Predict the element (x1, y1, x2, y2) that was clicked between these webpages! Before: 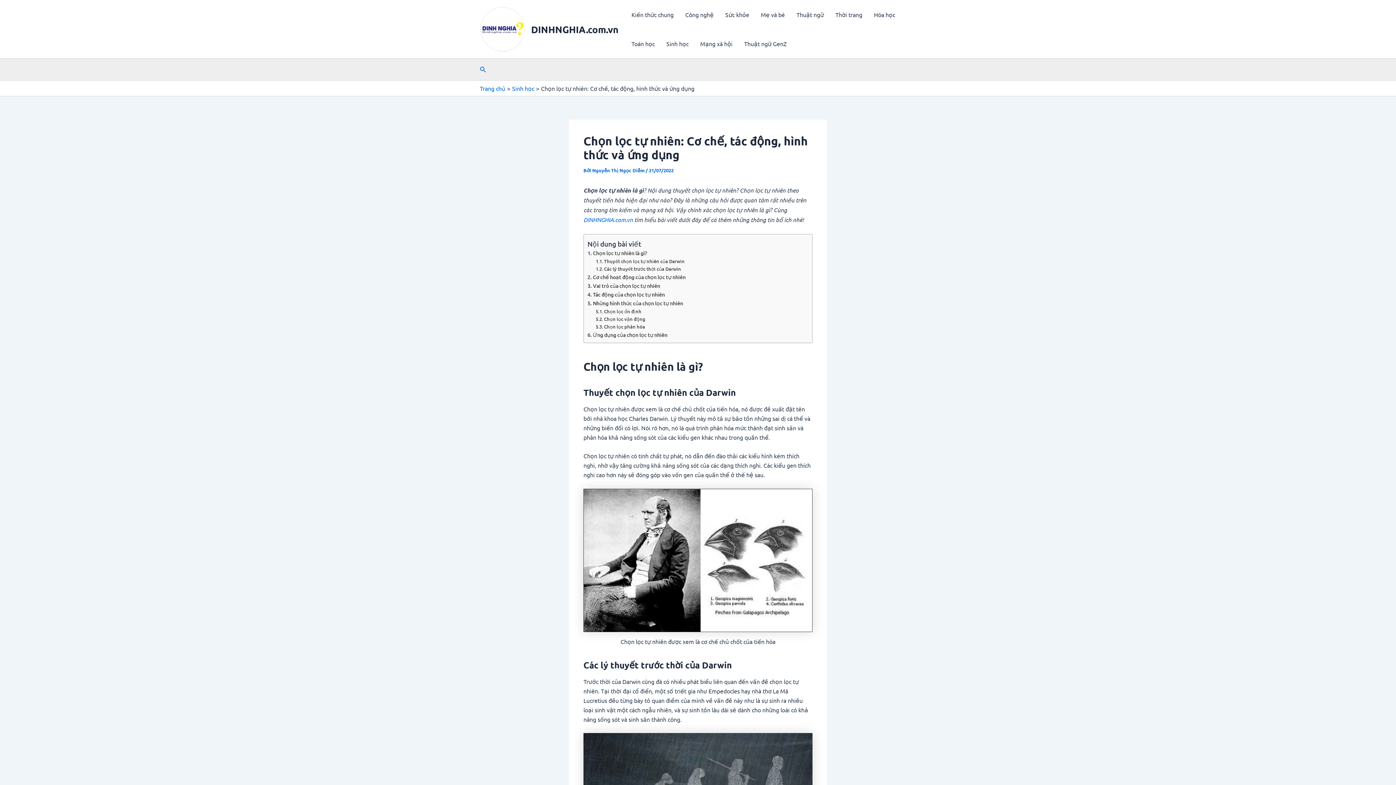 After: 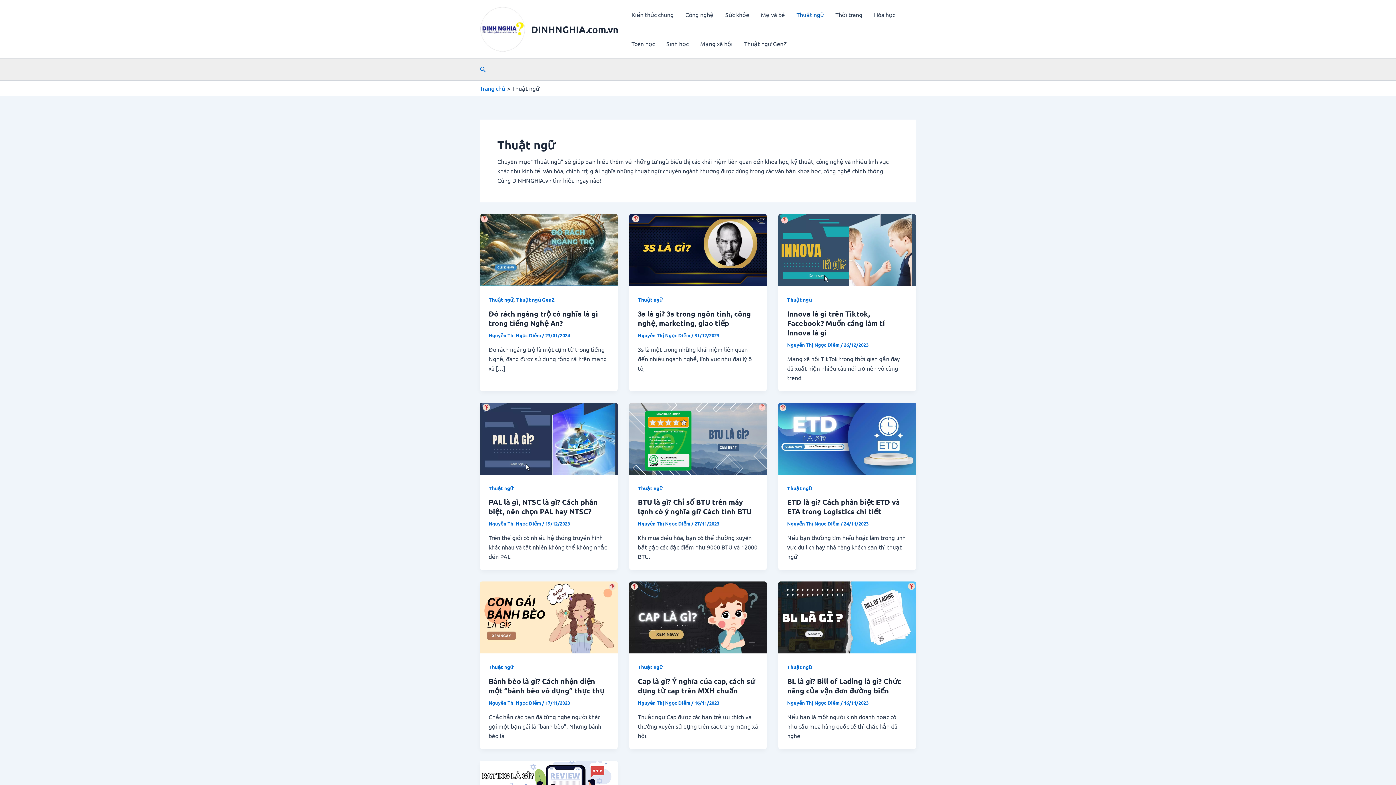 Action: label: Thuật ngữ bbox: (790, 0, 829, 29)